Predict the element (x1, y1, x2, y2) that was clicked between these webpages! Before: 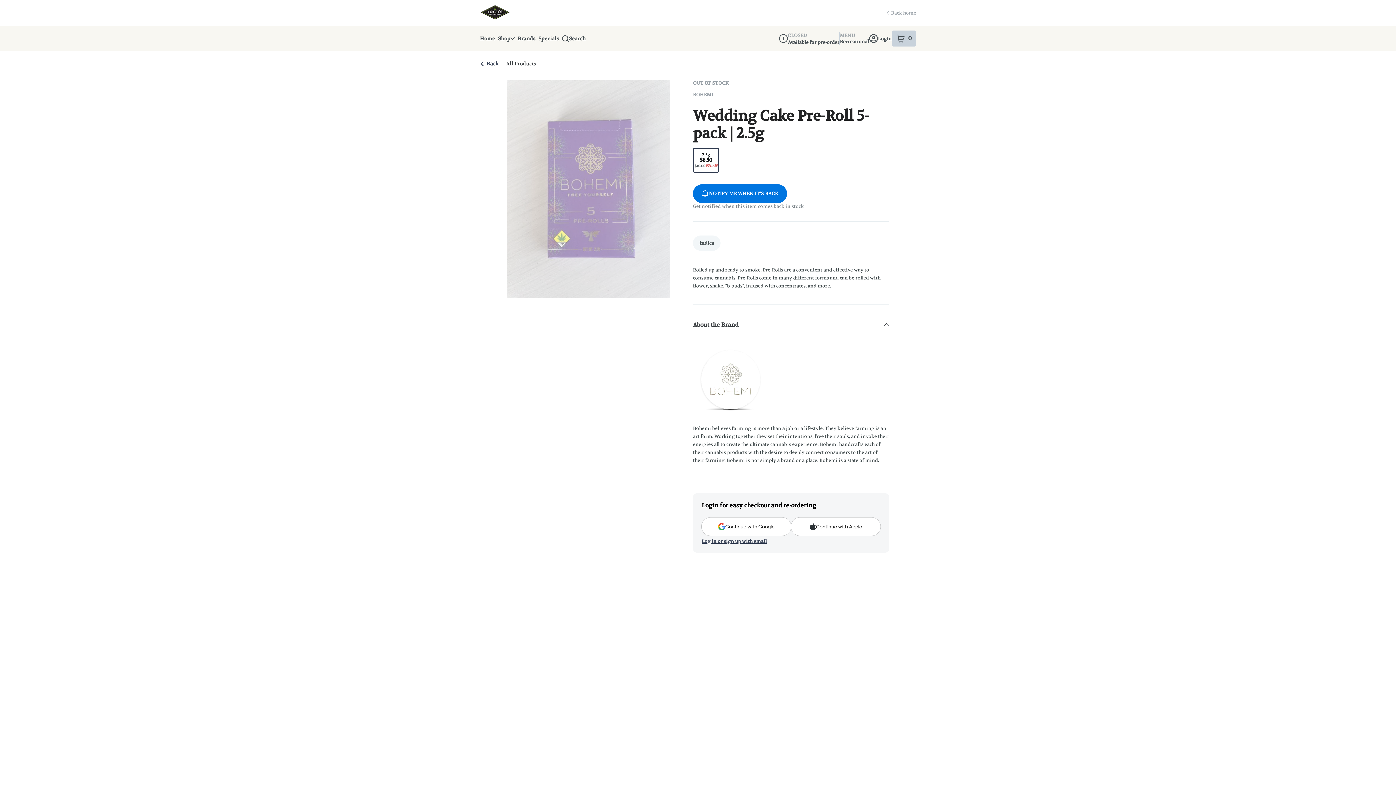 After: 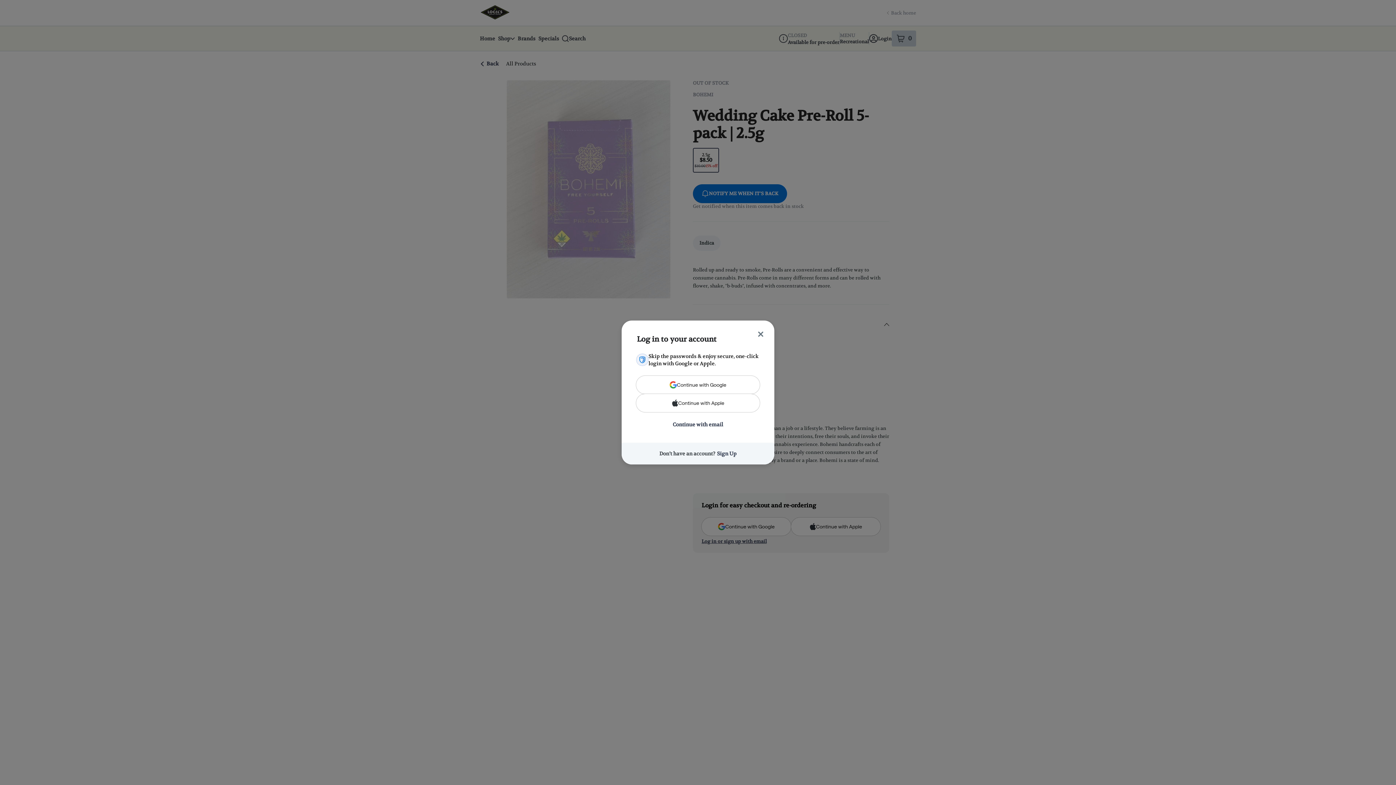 Action: label: Log in or sign up with email bbox: (701, 538, 766, 544)